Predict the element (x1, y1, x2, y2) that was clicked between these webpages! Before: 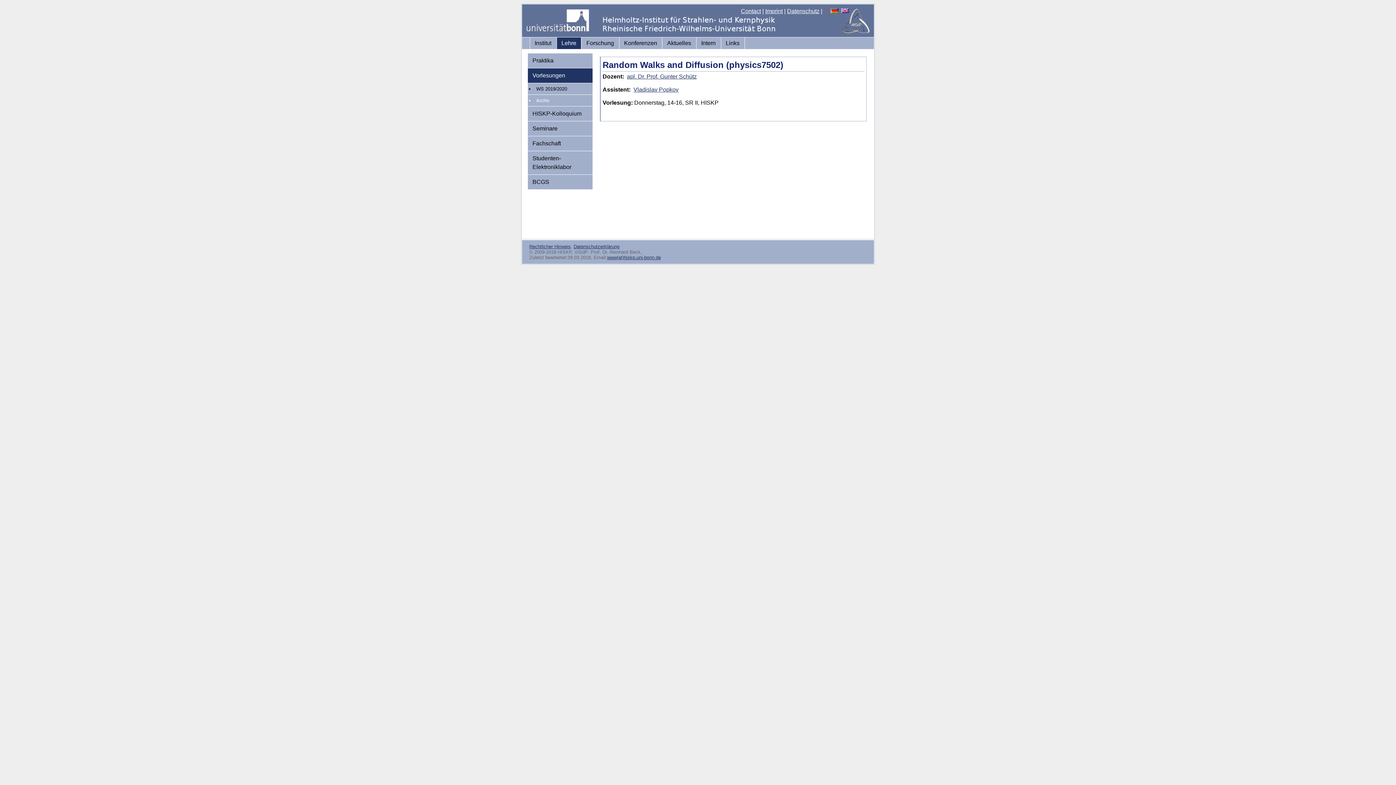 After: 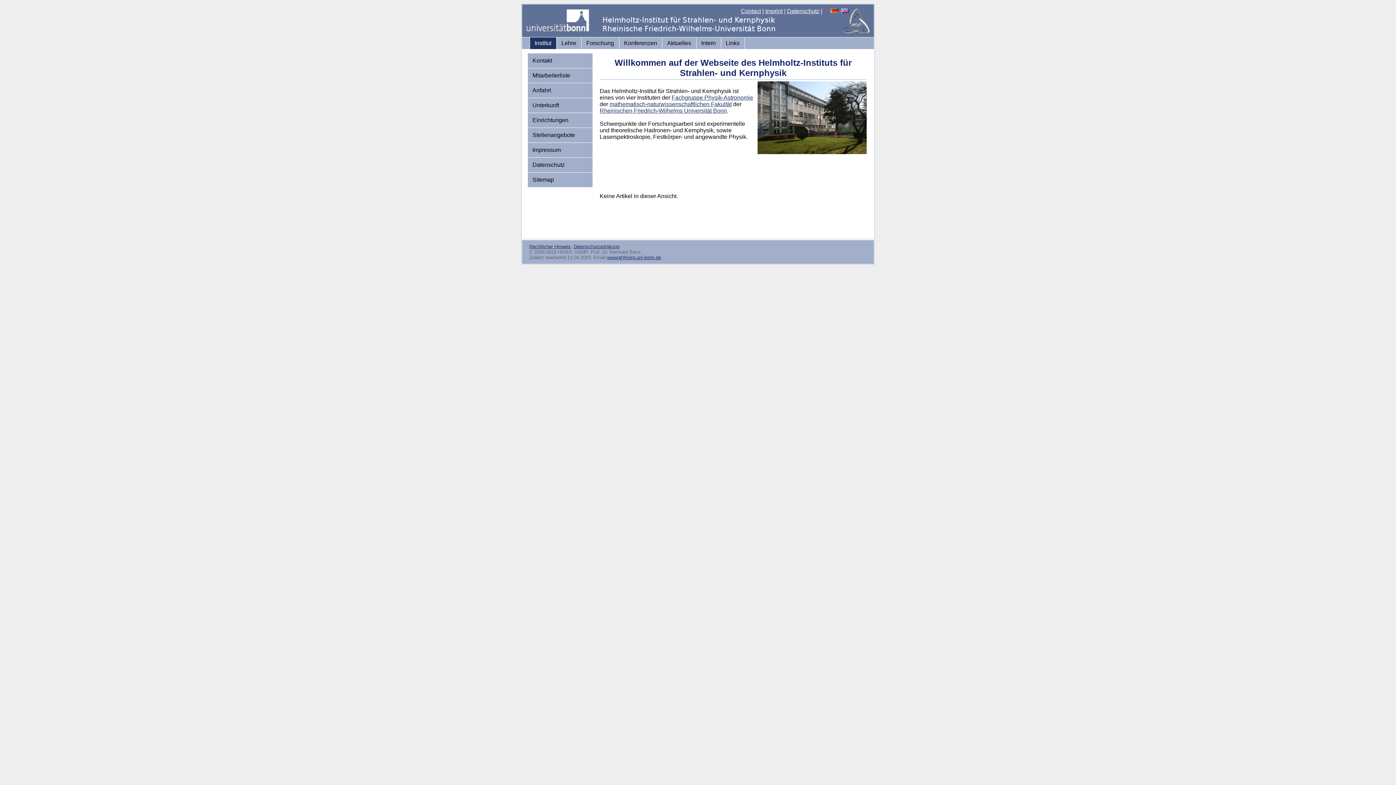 Action: label: Institut bbox: (530, 37, 556, 49)